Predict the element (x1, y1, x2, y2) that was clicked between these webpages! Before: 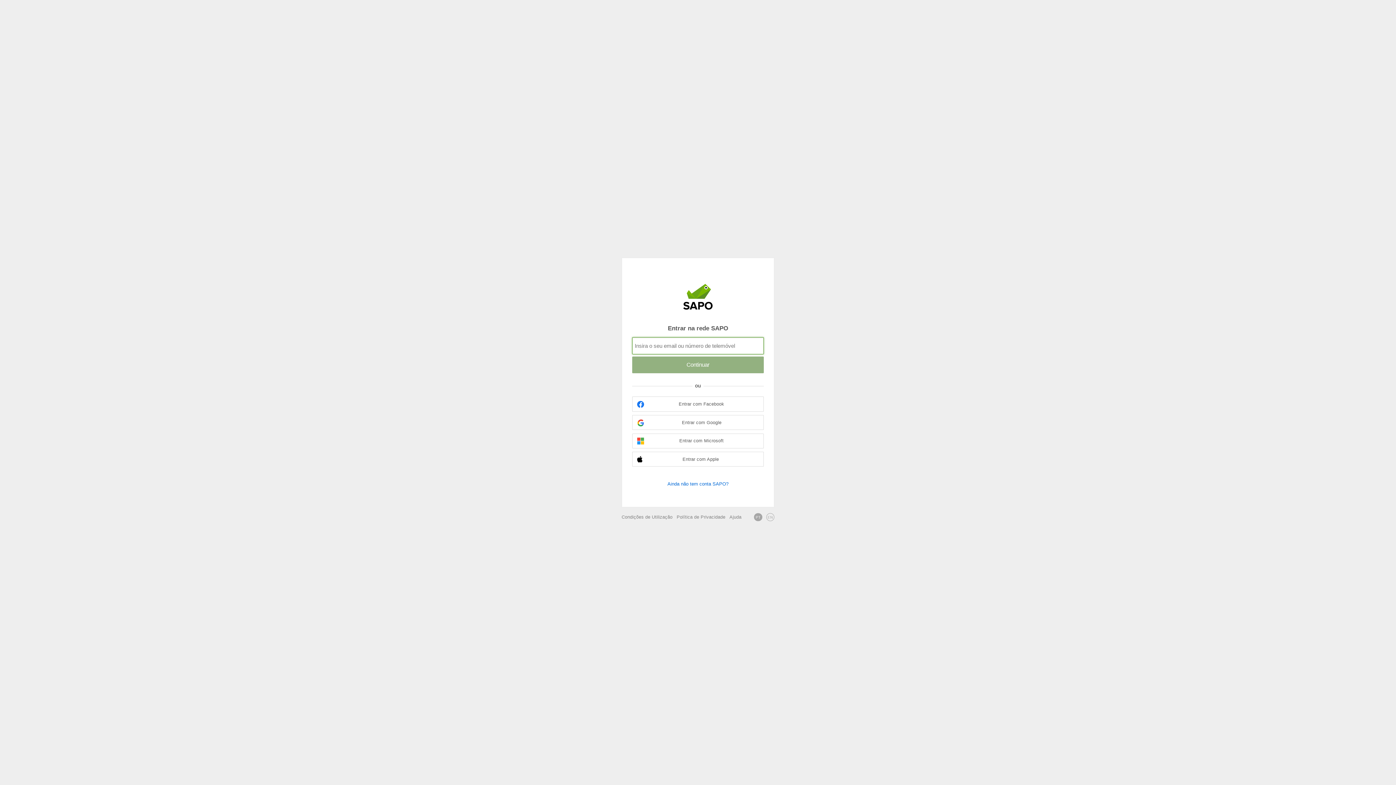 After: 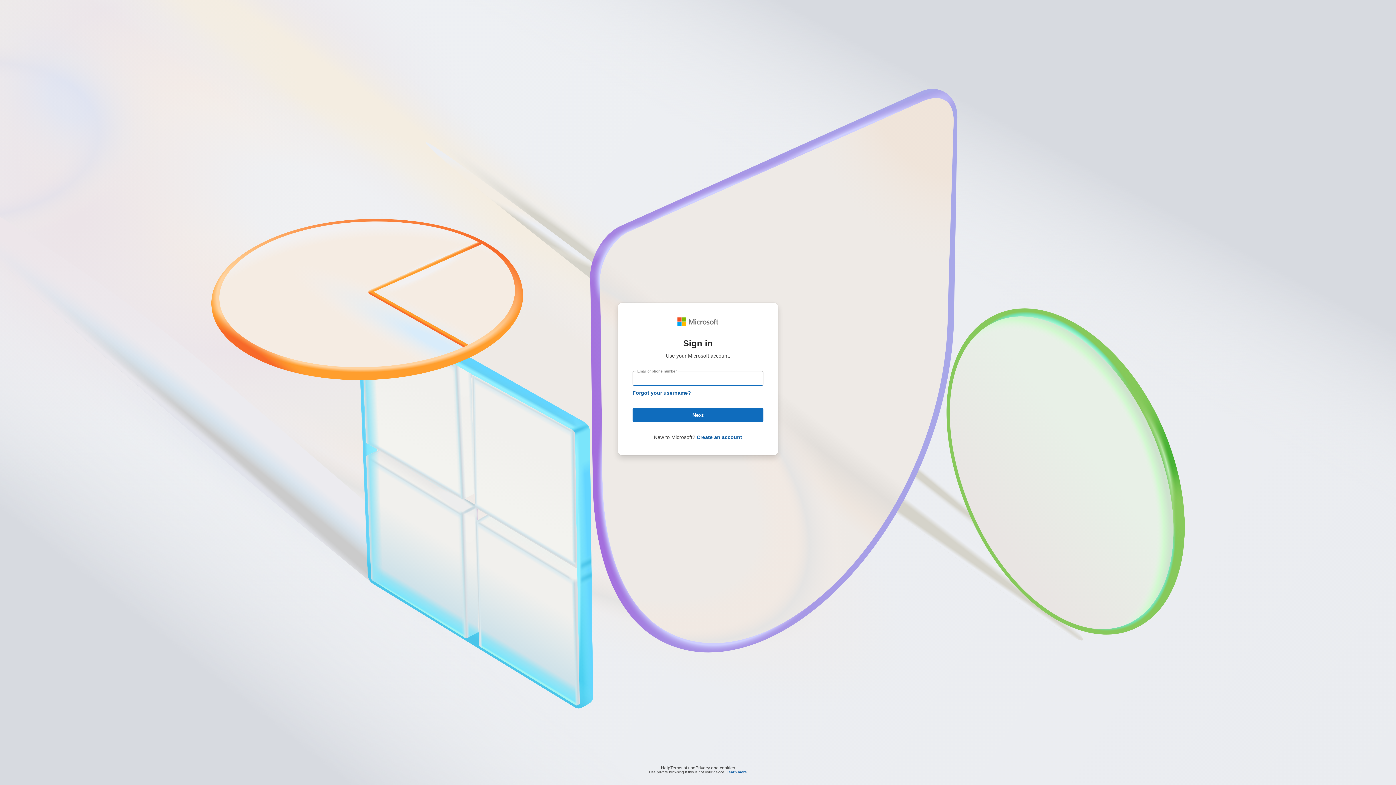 Action: label: Entrar com Microsoft bbox: (632, 433, 764, 448)